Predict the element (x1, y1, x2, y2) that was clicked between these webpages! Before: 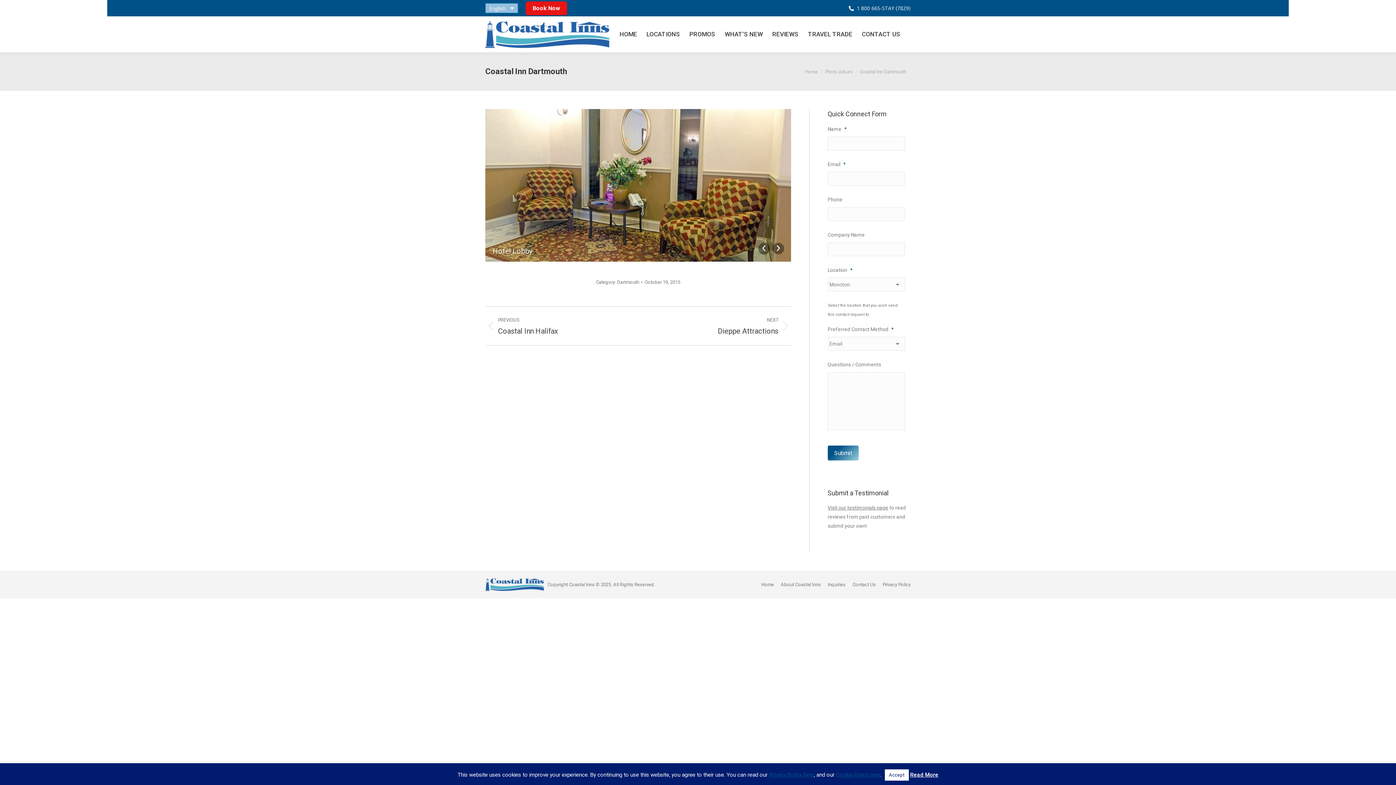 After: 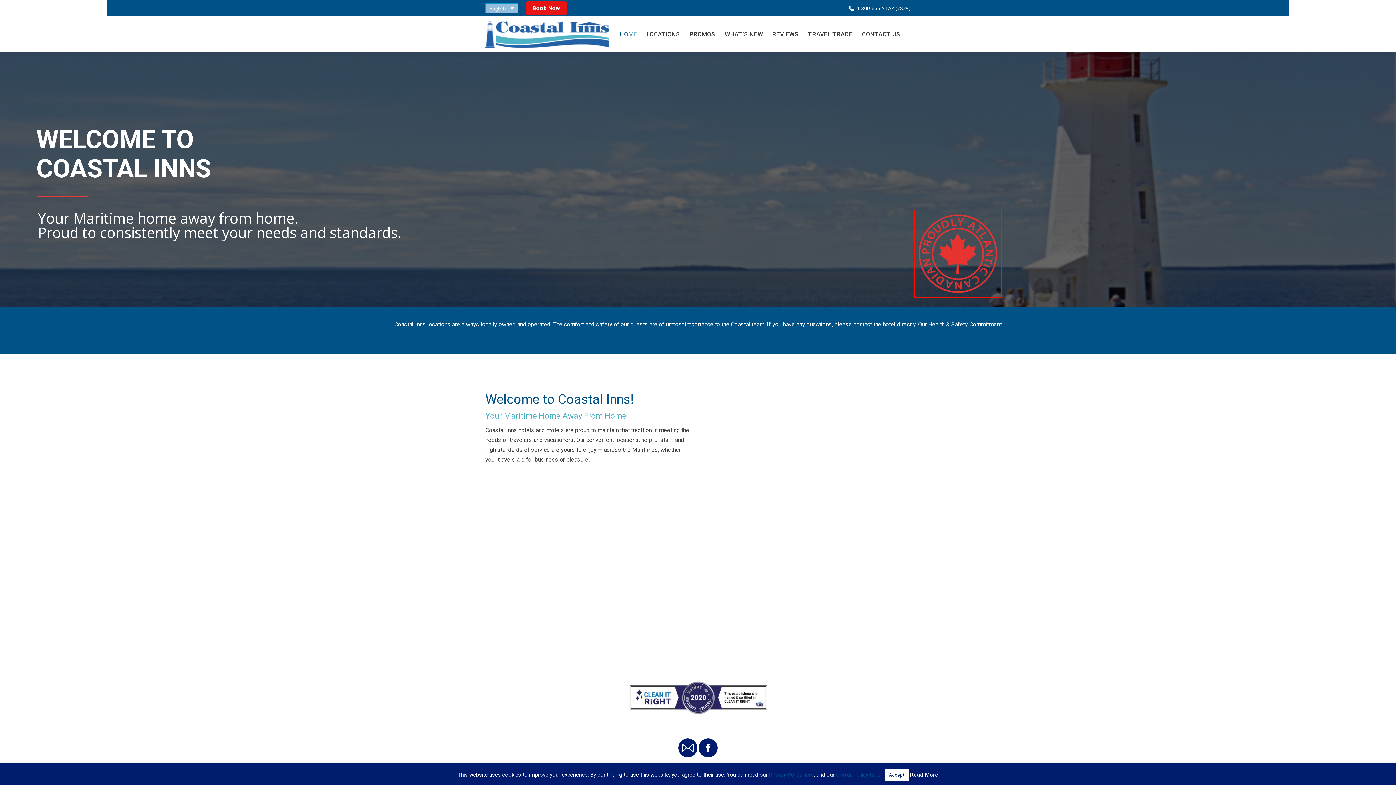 Action: label: Home bbox: (805, 69, 818, 74)